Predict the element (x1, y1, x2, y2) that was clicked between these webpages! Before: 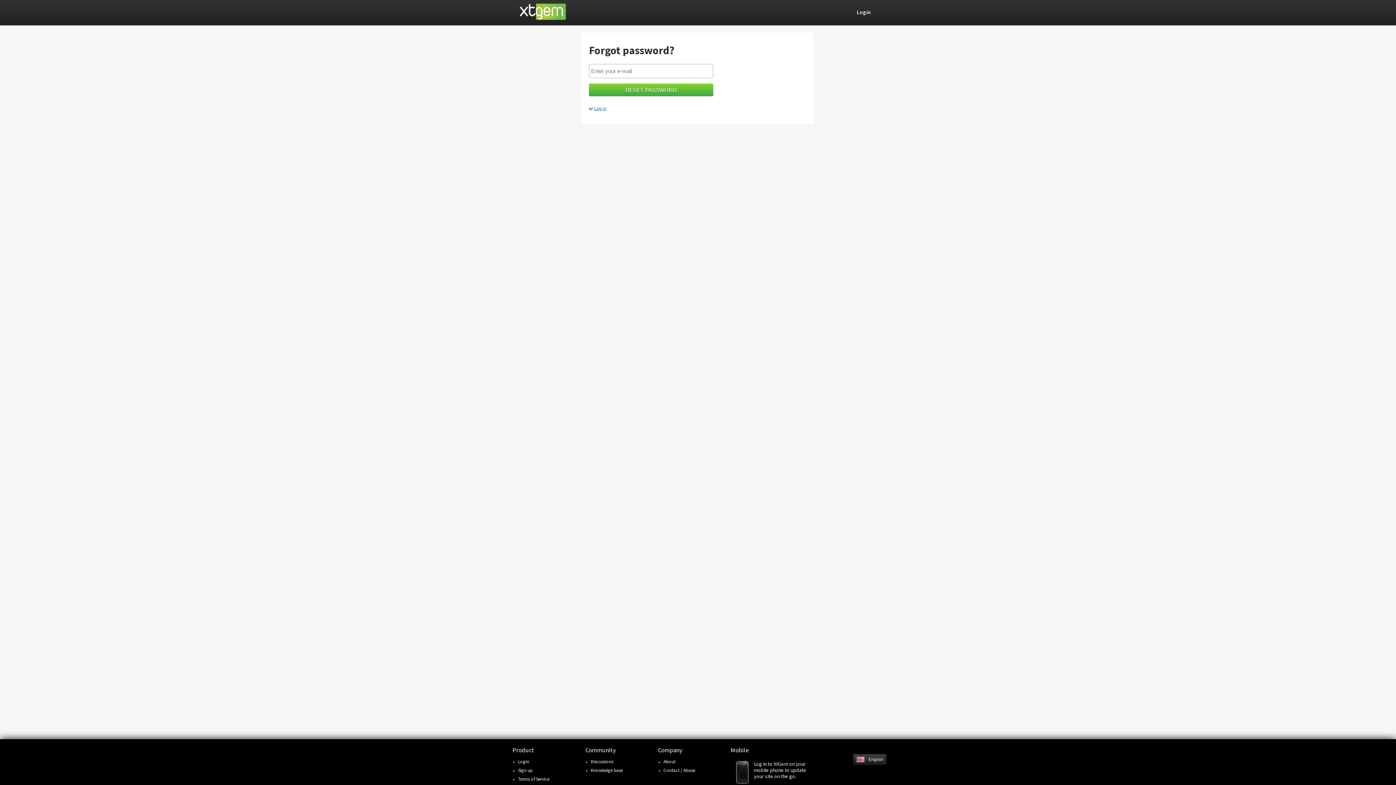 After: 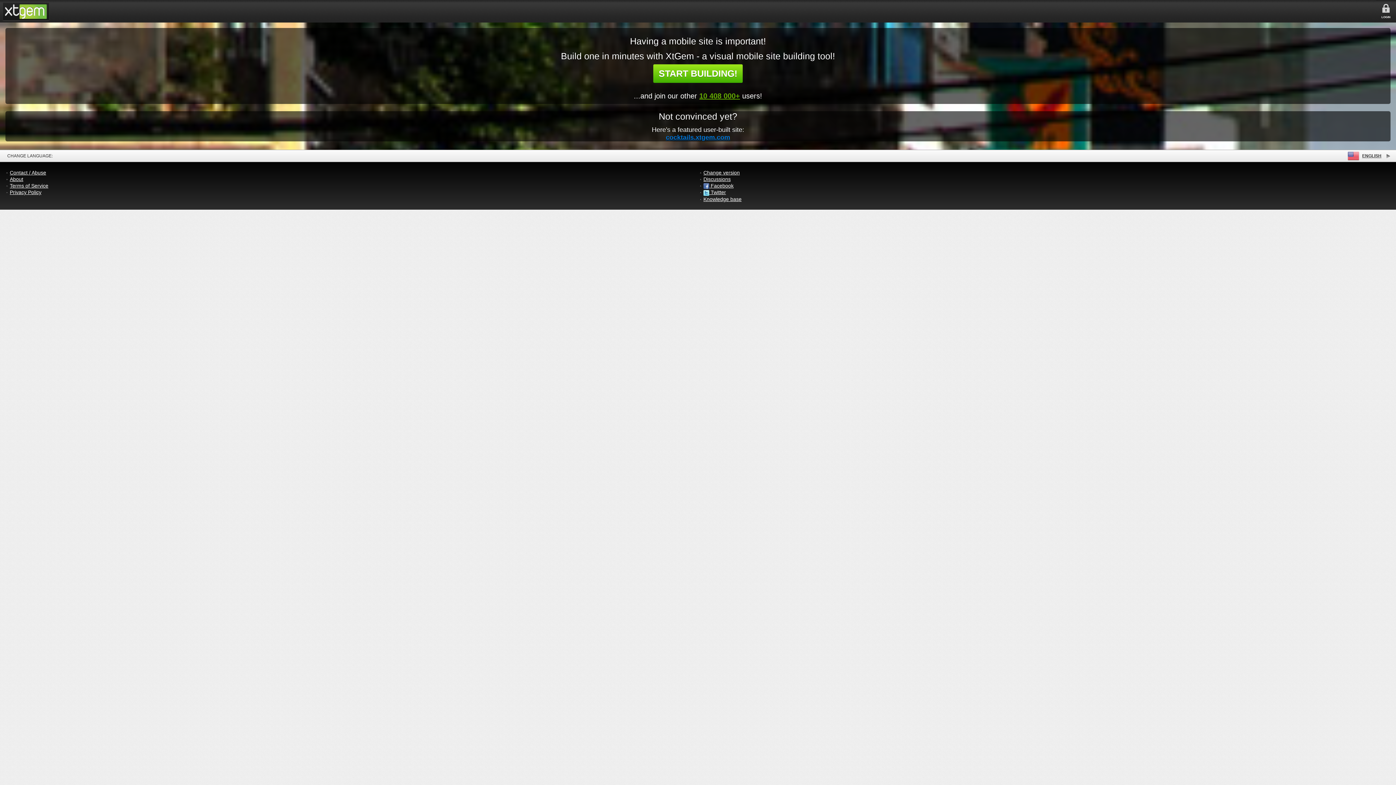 Action: label: Mobile

Log in to XtGem on your mobile phone to update your site on the go. bbox: (730, 746, 810, 784)